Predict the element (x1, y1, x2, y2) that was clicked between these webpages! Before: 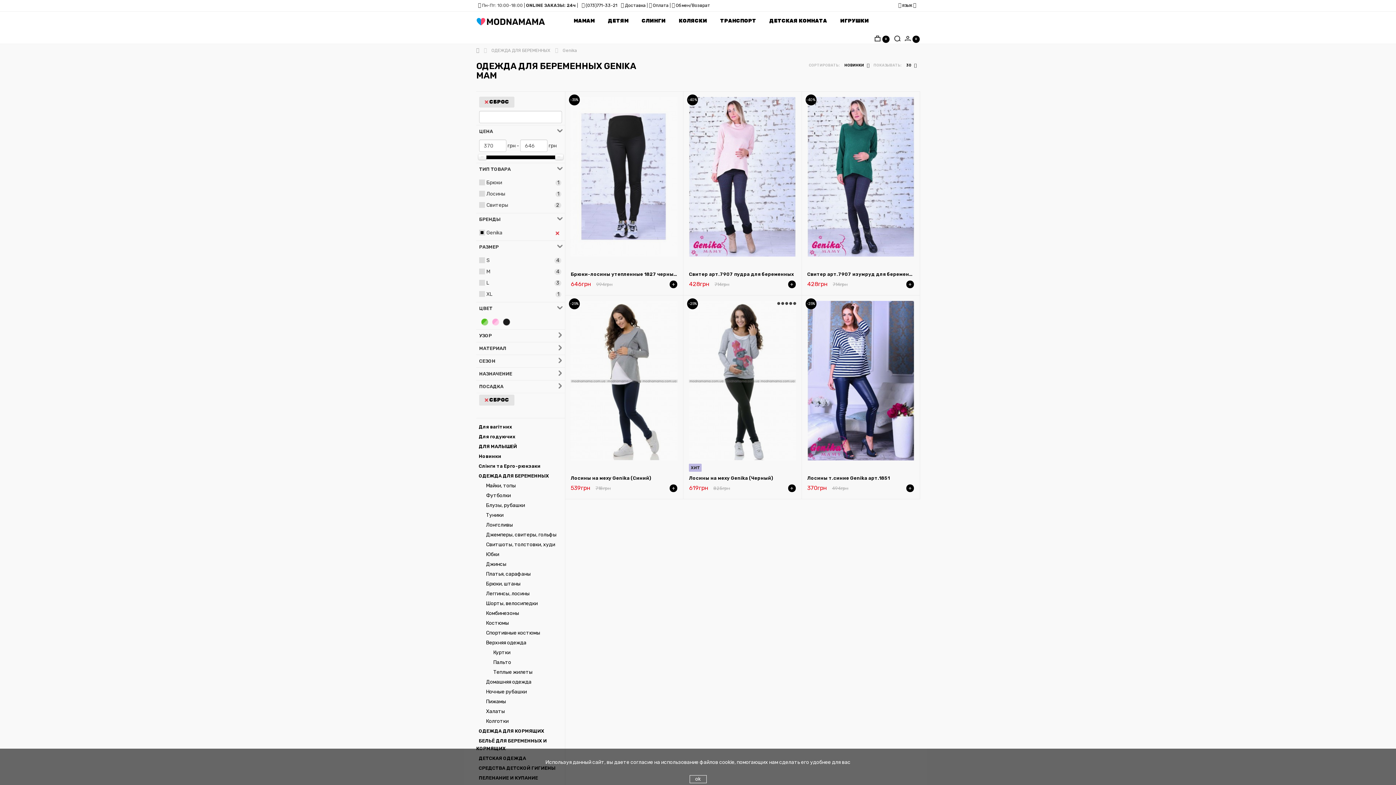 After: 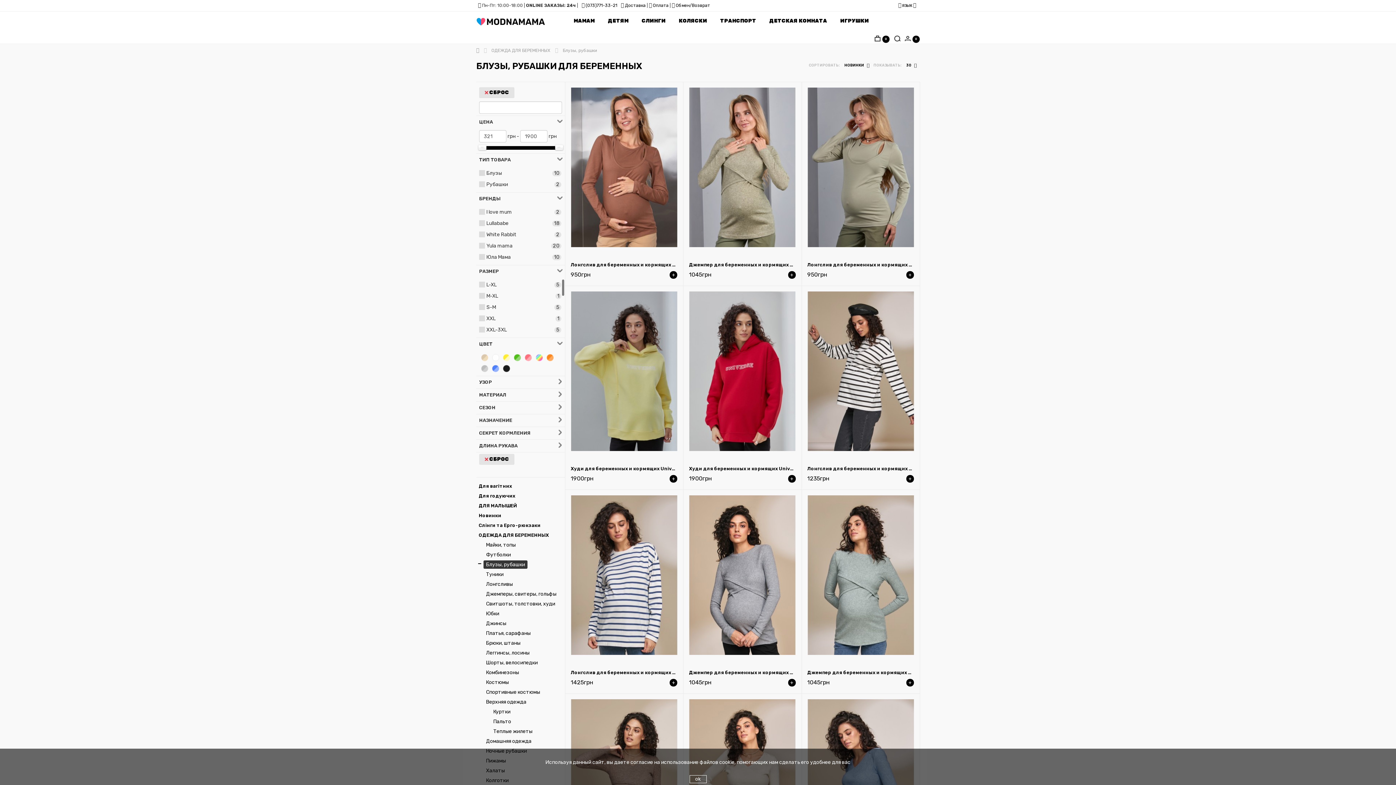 Action: label: Блузы, рубашки bbox: (483, 501, 527, 509)